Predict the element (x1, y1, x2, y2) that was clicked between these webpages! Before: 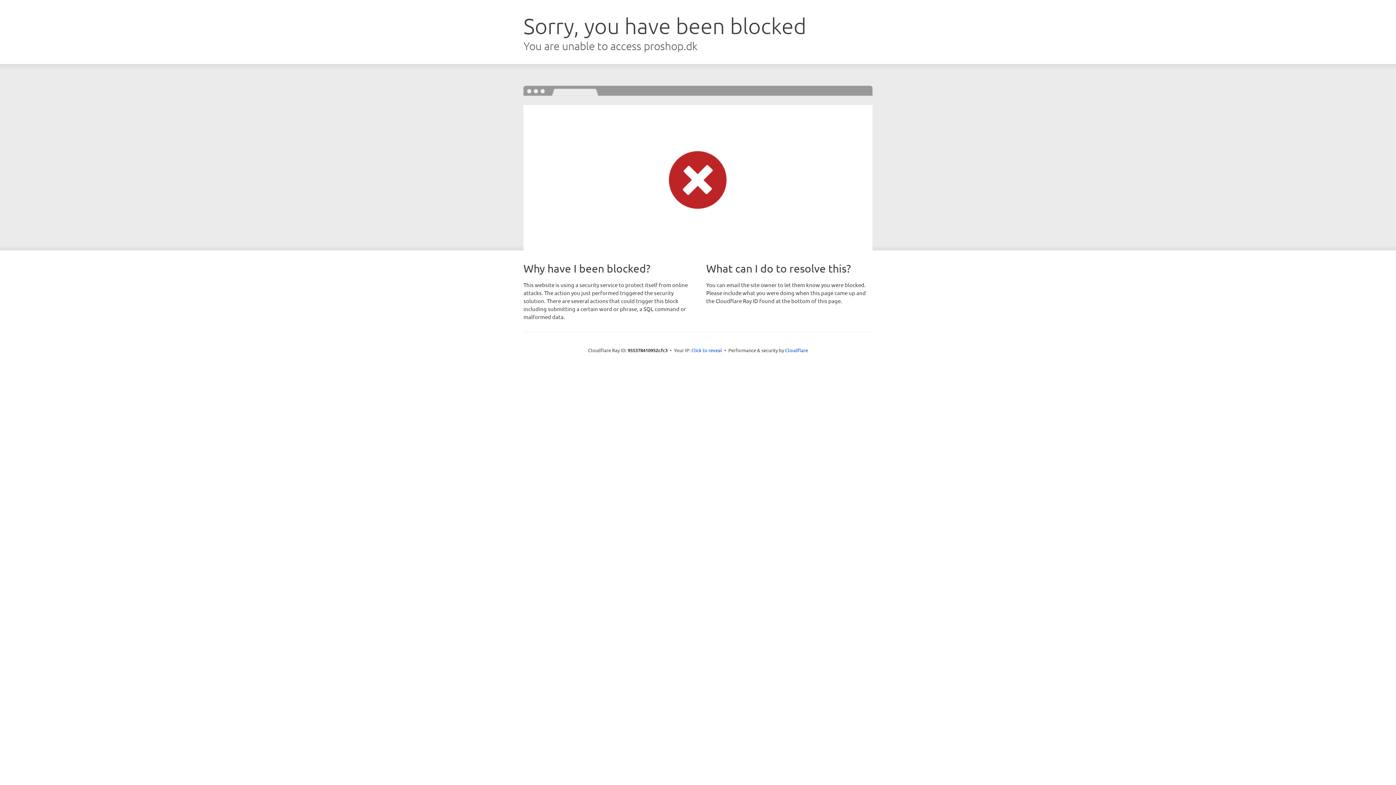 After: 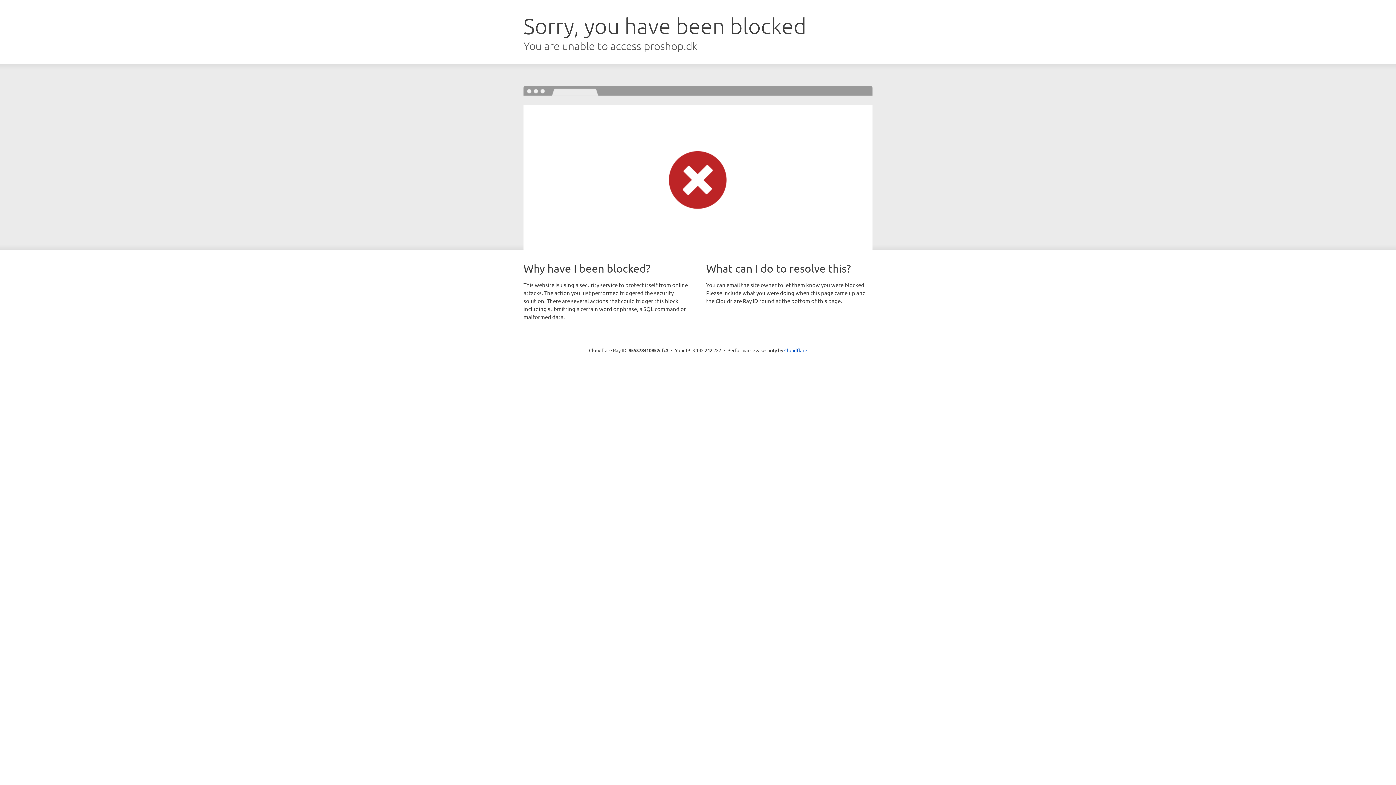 Action: bbox: (691, 346, 722, 353) label: Click to reveal